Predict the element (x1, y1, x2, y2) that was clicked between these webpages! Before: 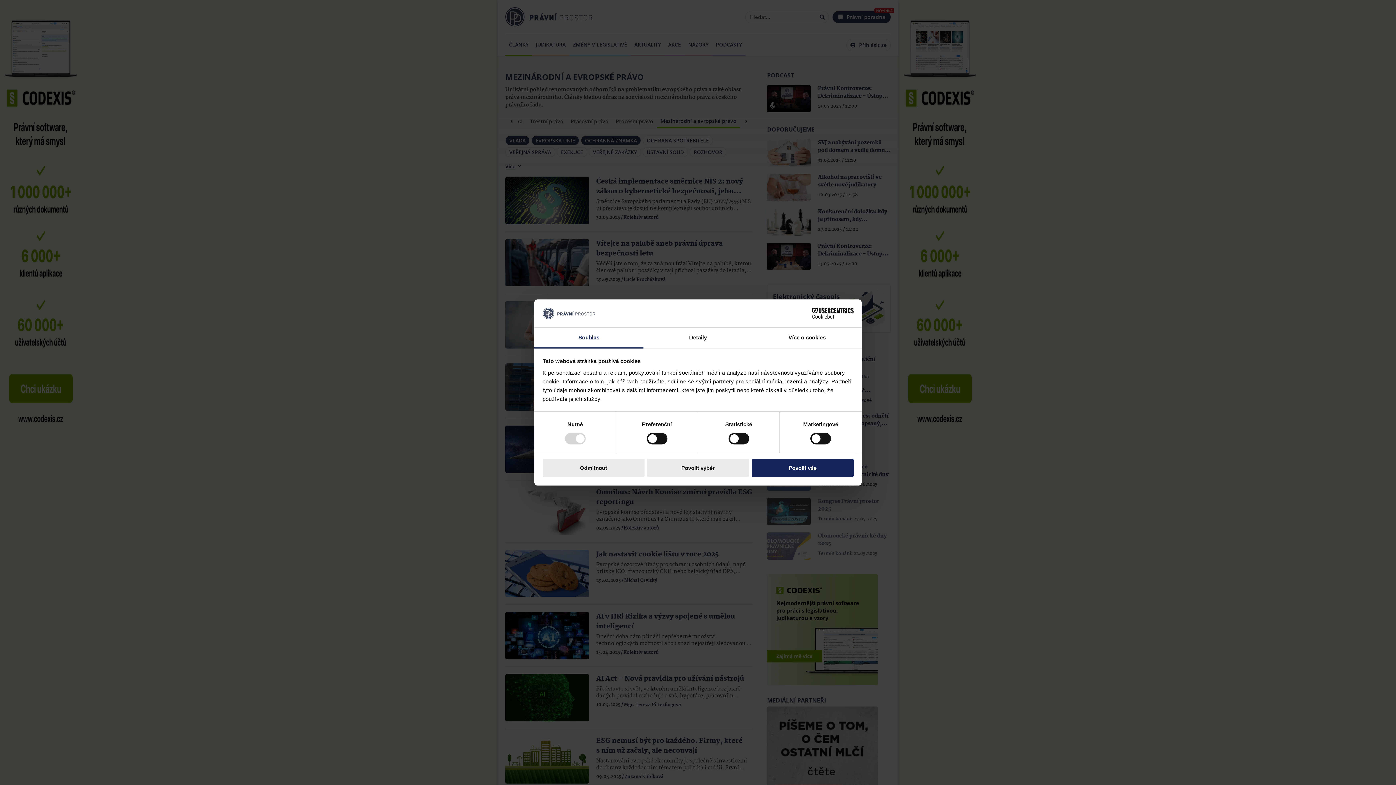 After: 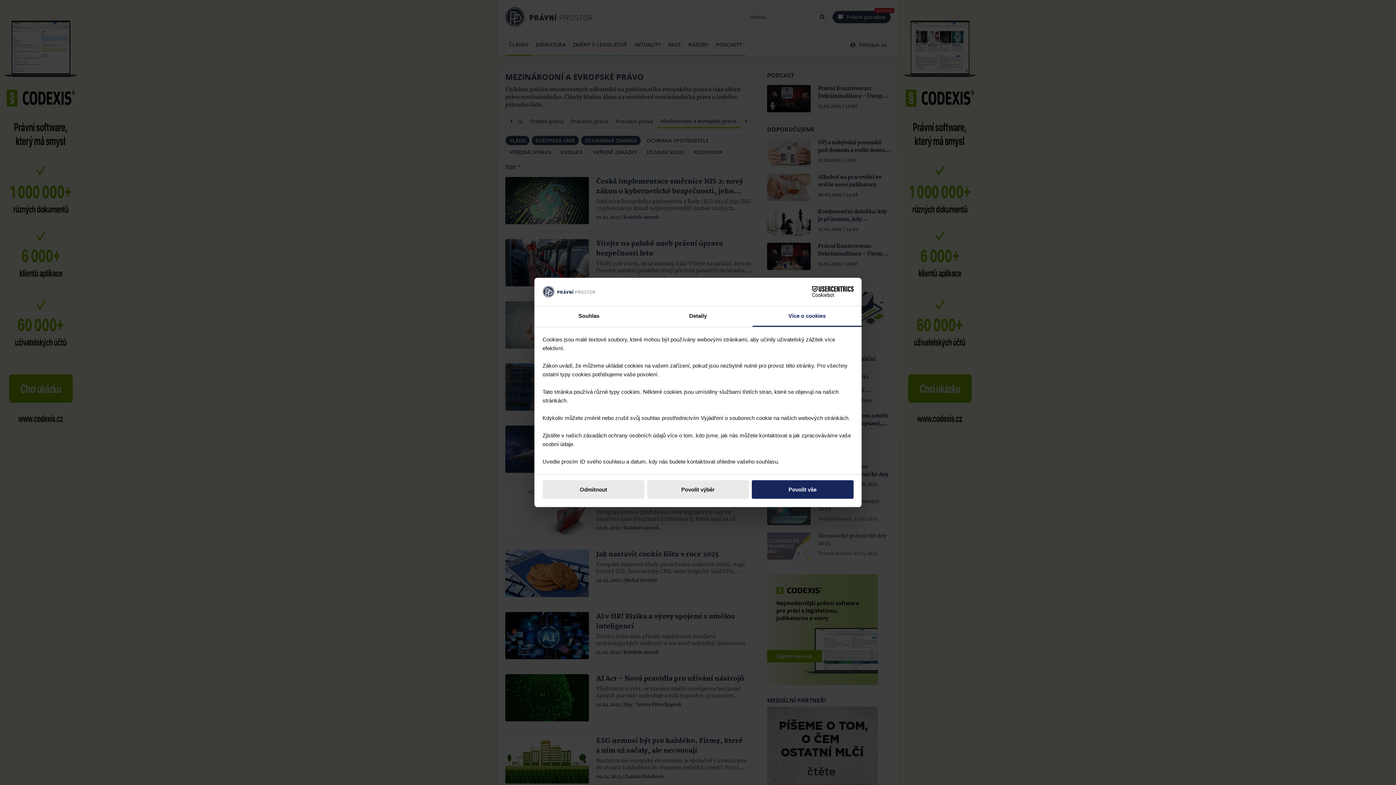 Action: label: Více o cookies bbox: (752, 327, 861, 348)